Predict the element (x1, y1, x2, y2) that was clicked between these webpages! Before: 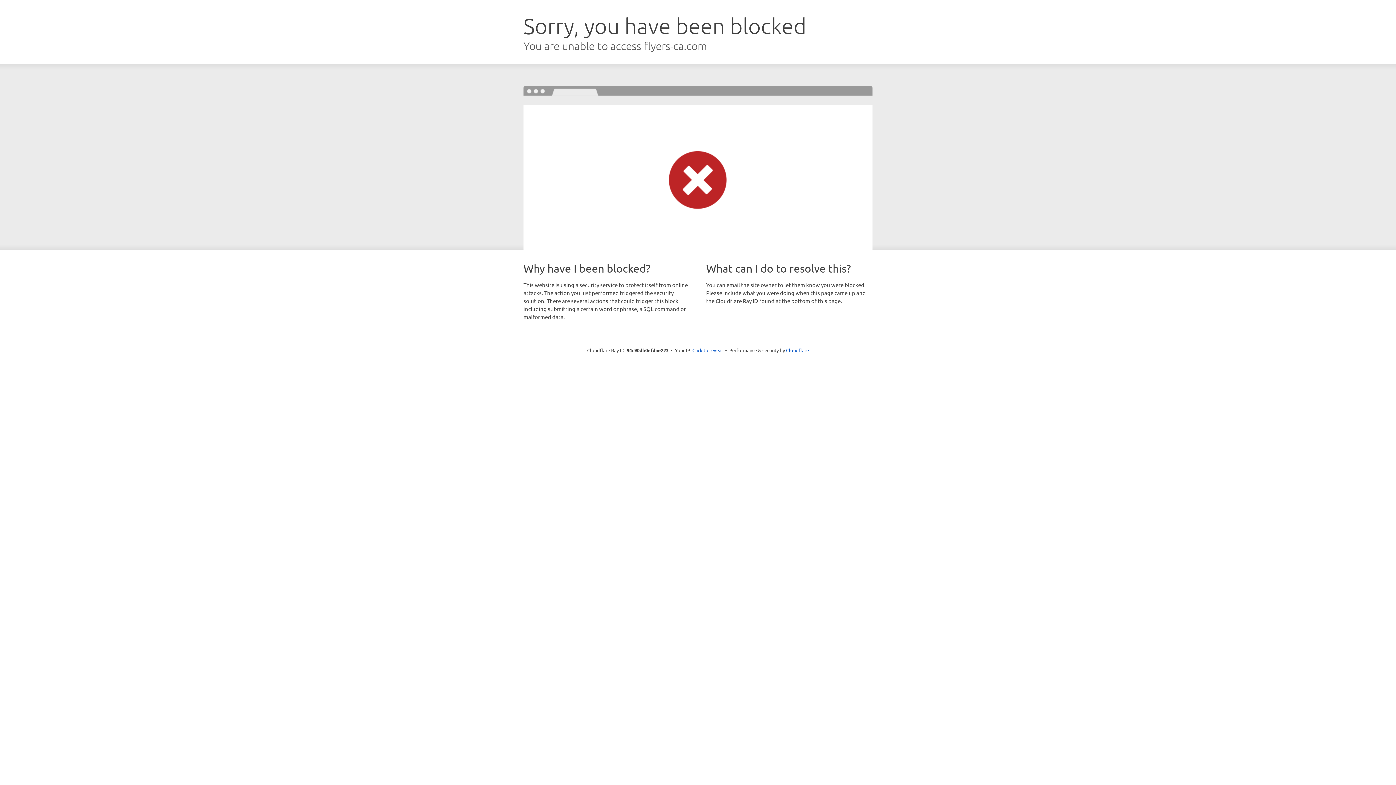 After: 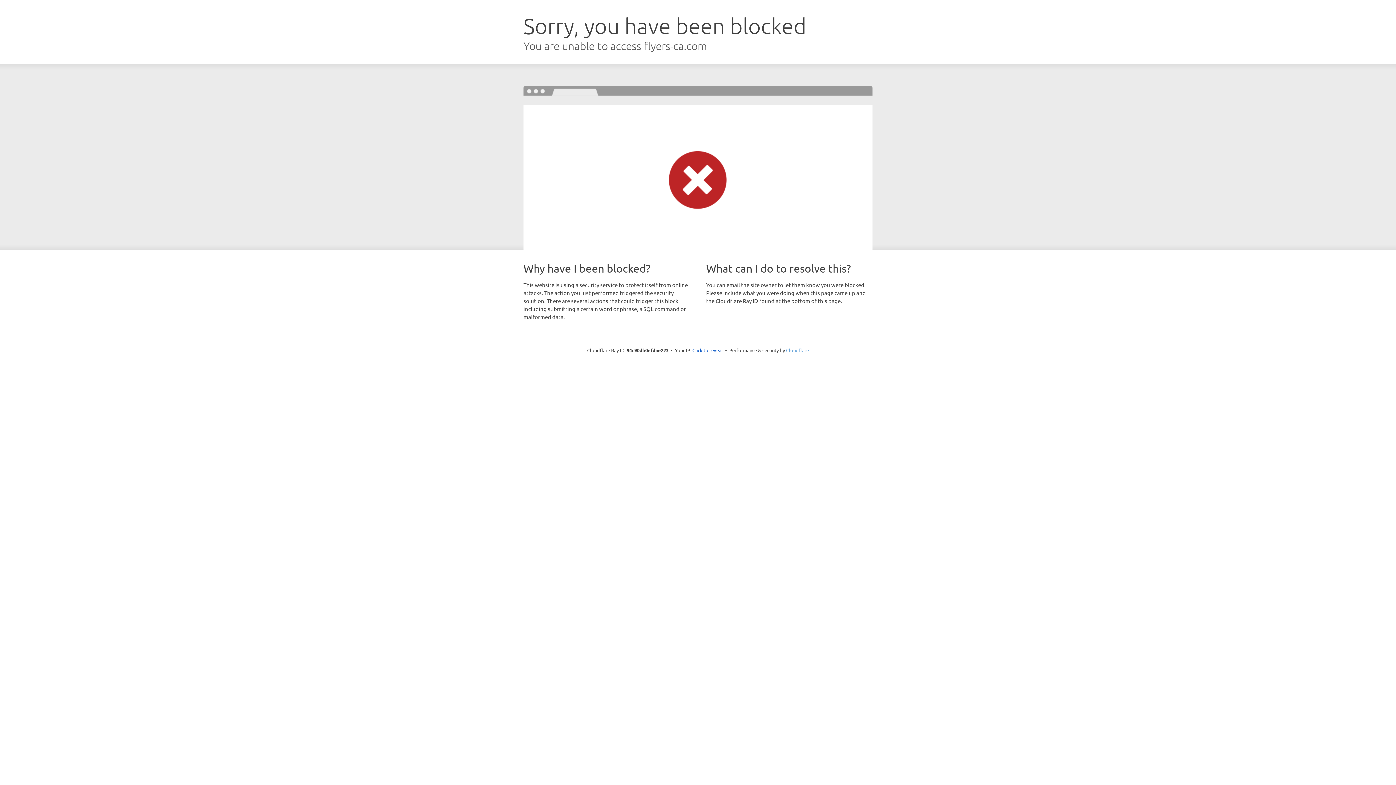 Action: label: Cloudflare bbox: (786, 347, 809, 353)